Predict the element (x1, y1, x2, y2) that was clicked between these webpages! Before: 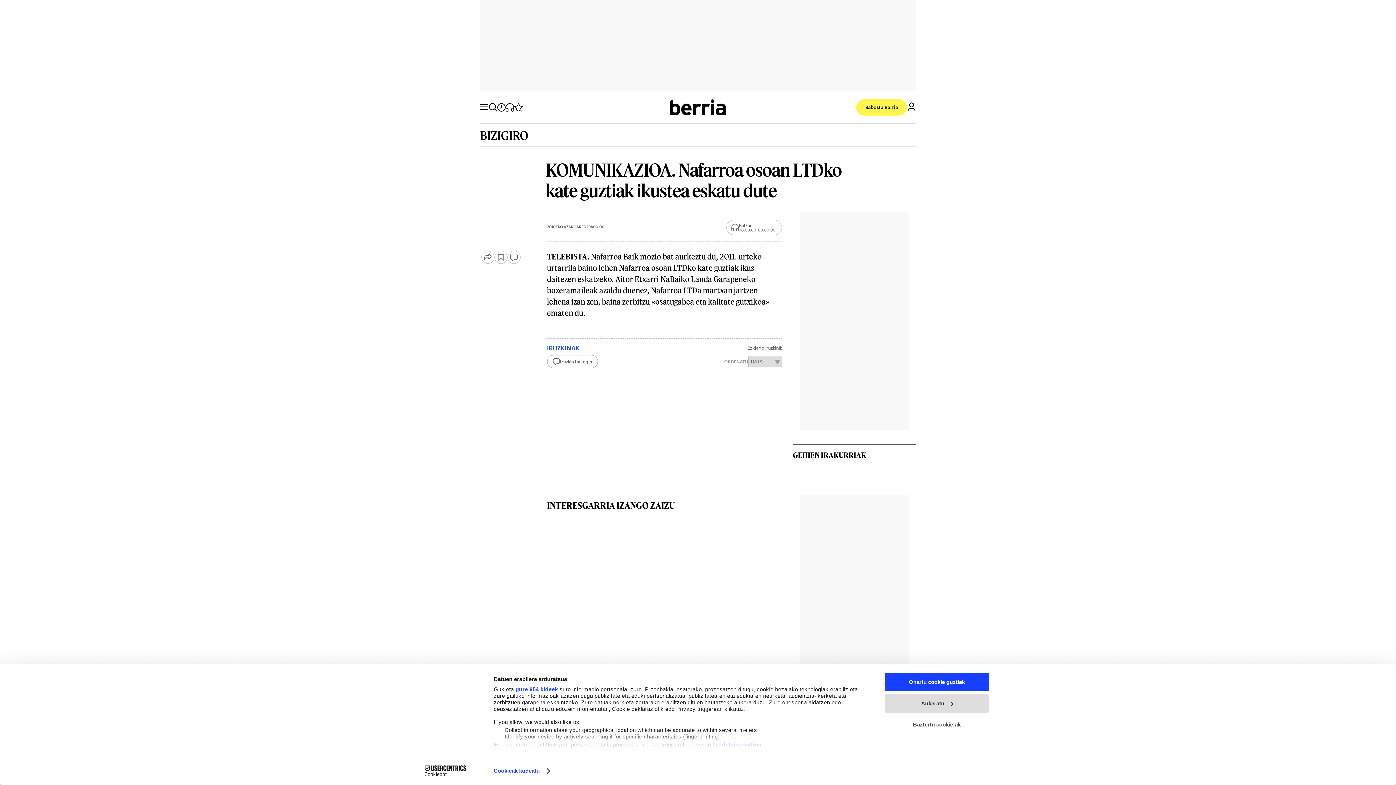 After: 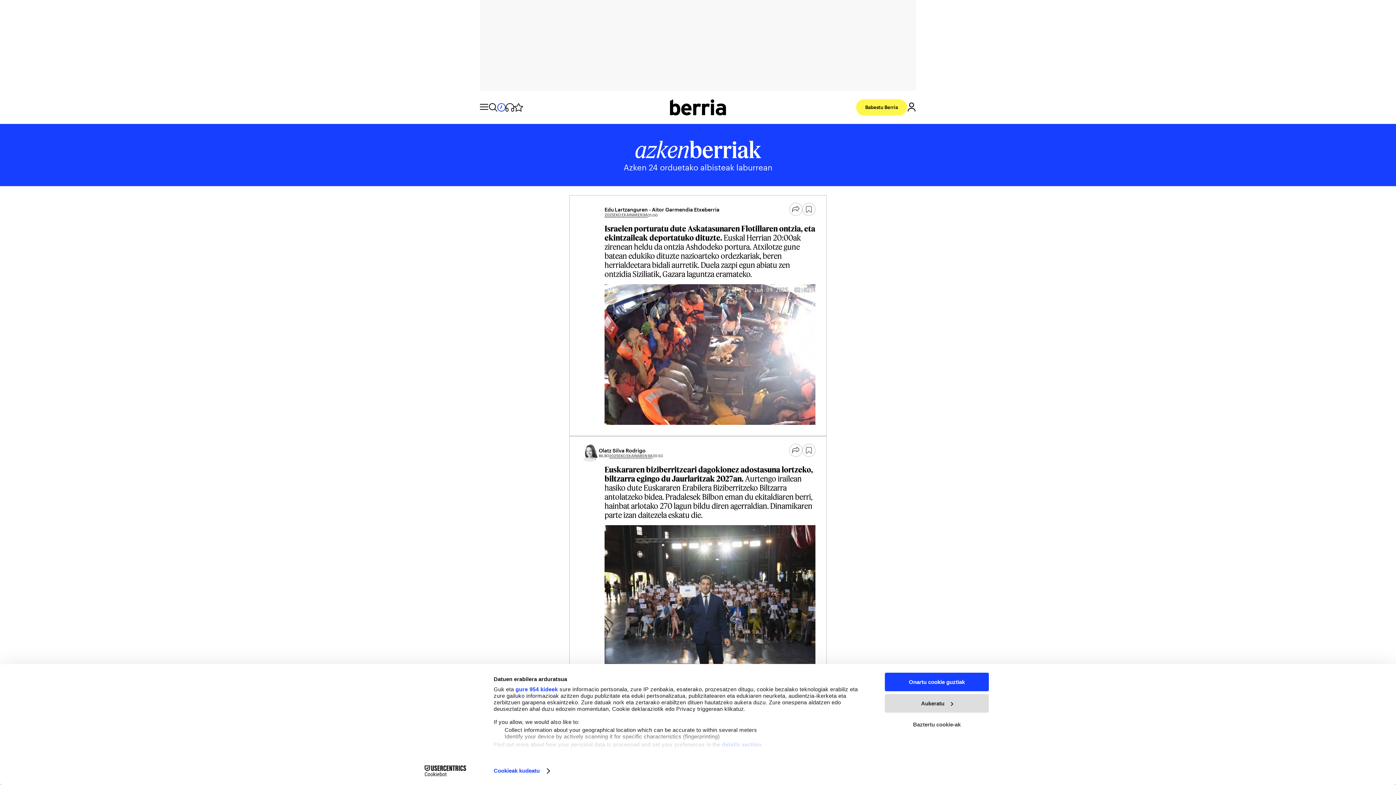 Action: bbox: (497, 103, 505, 111)